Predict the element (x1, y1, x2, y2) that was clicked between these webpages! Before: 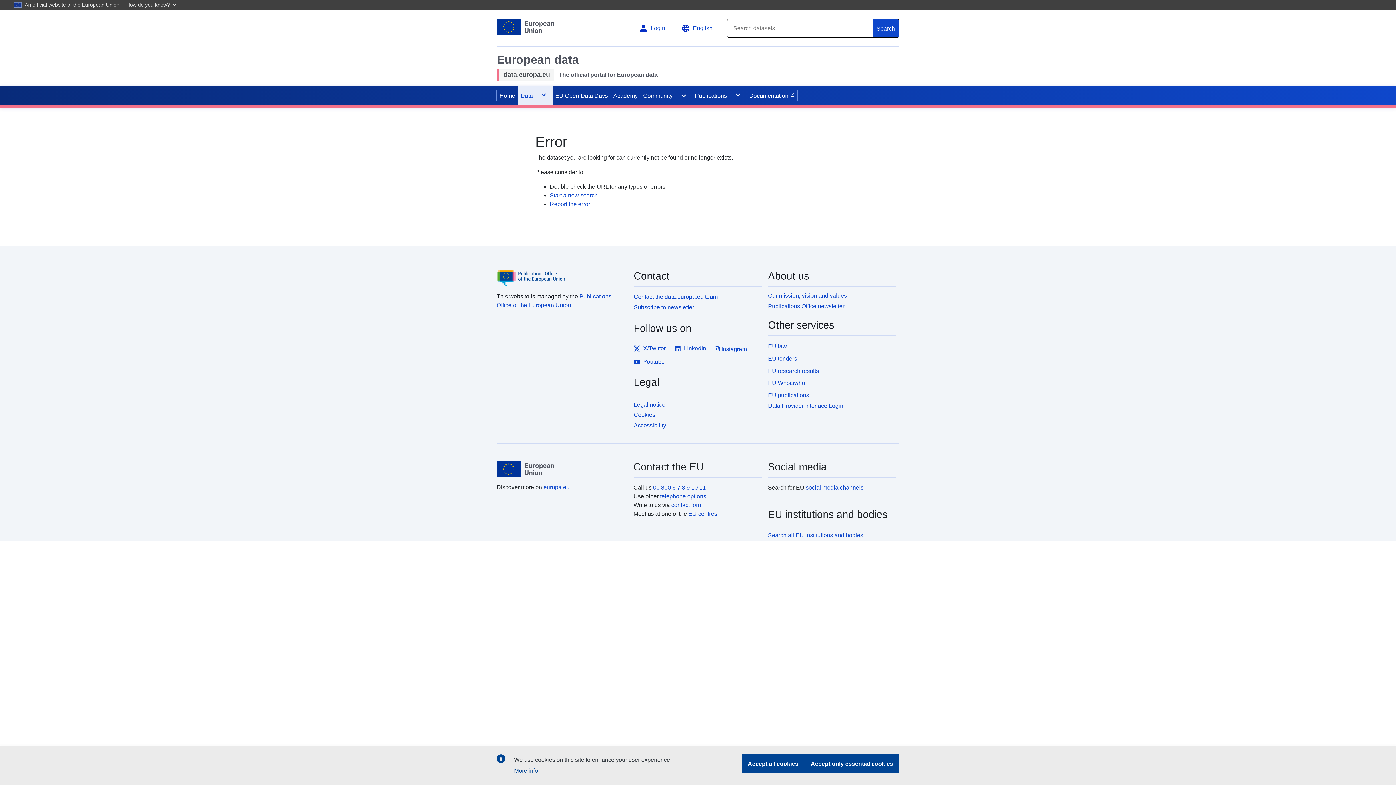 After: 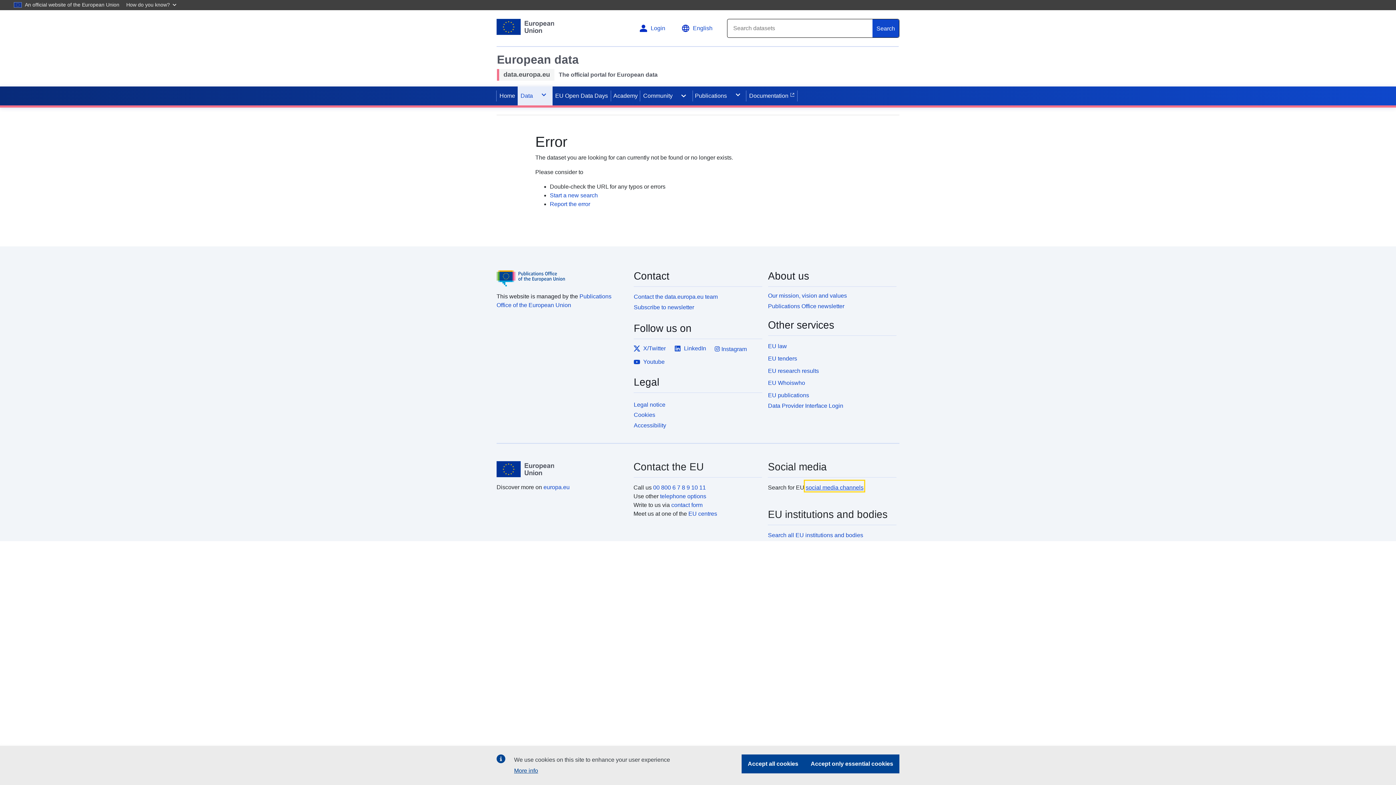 Action: label: social media channels bbox: (805, 481, 863, 490)